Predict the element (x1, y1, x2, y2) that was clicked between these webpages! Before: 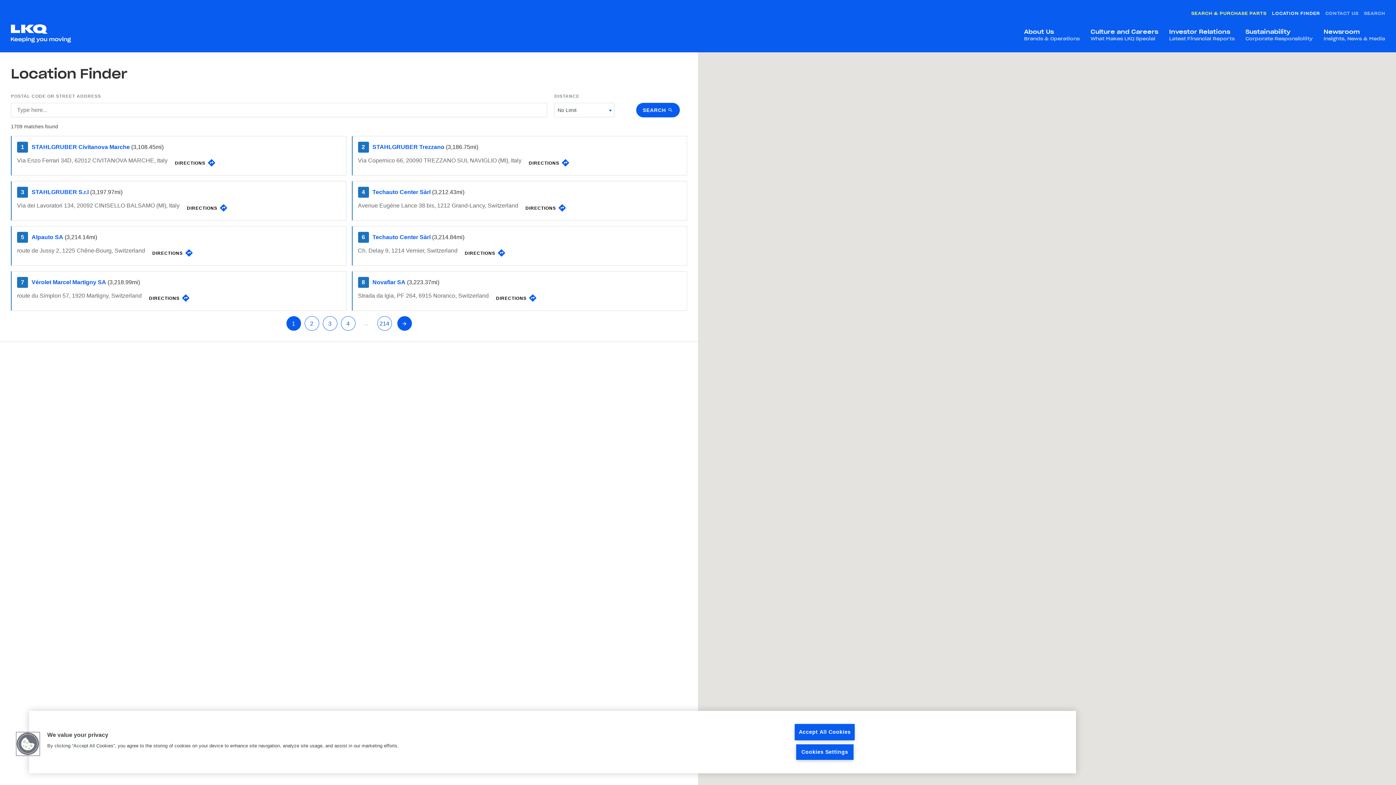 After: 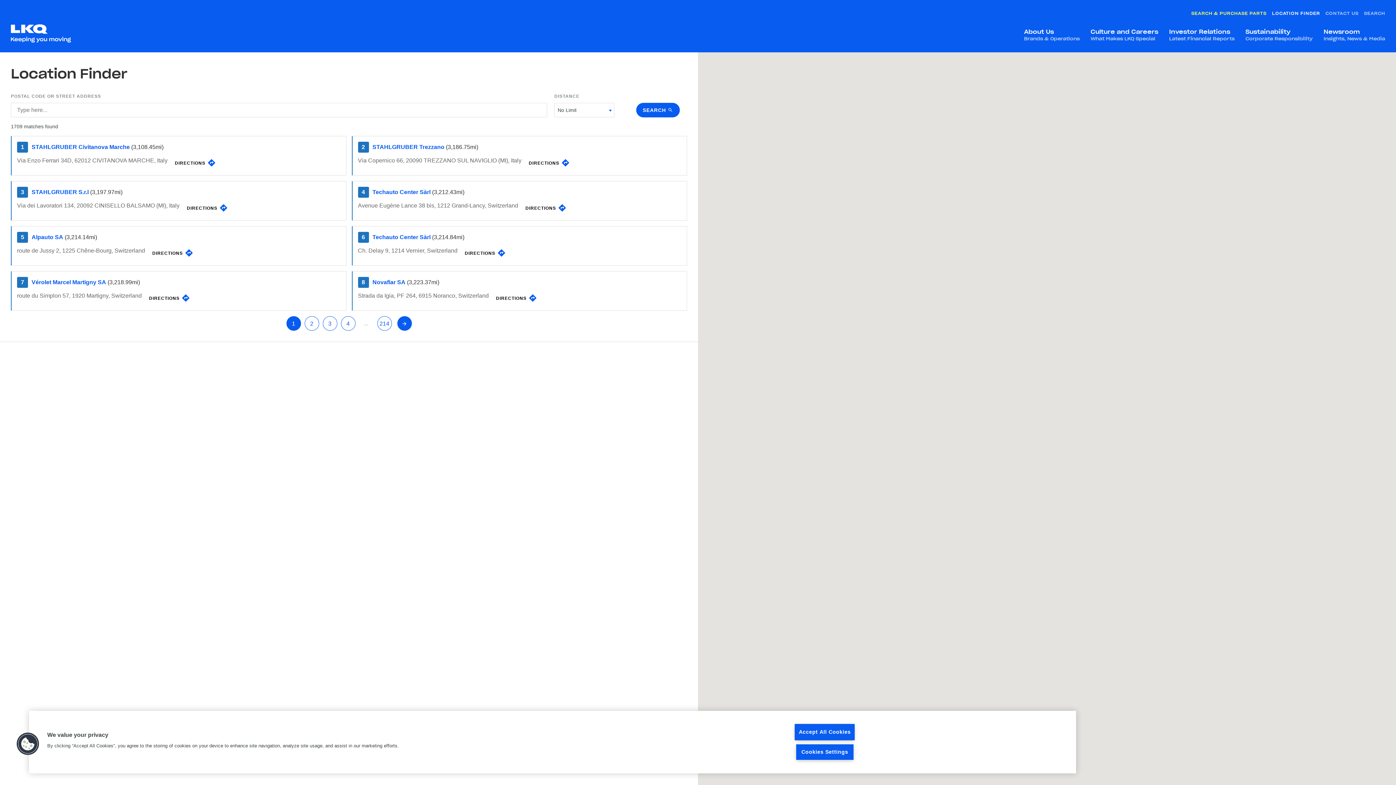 Action: label: DIRECTIONS bbox: (186, 201, 228, 214)